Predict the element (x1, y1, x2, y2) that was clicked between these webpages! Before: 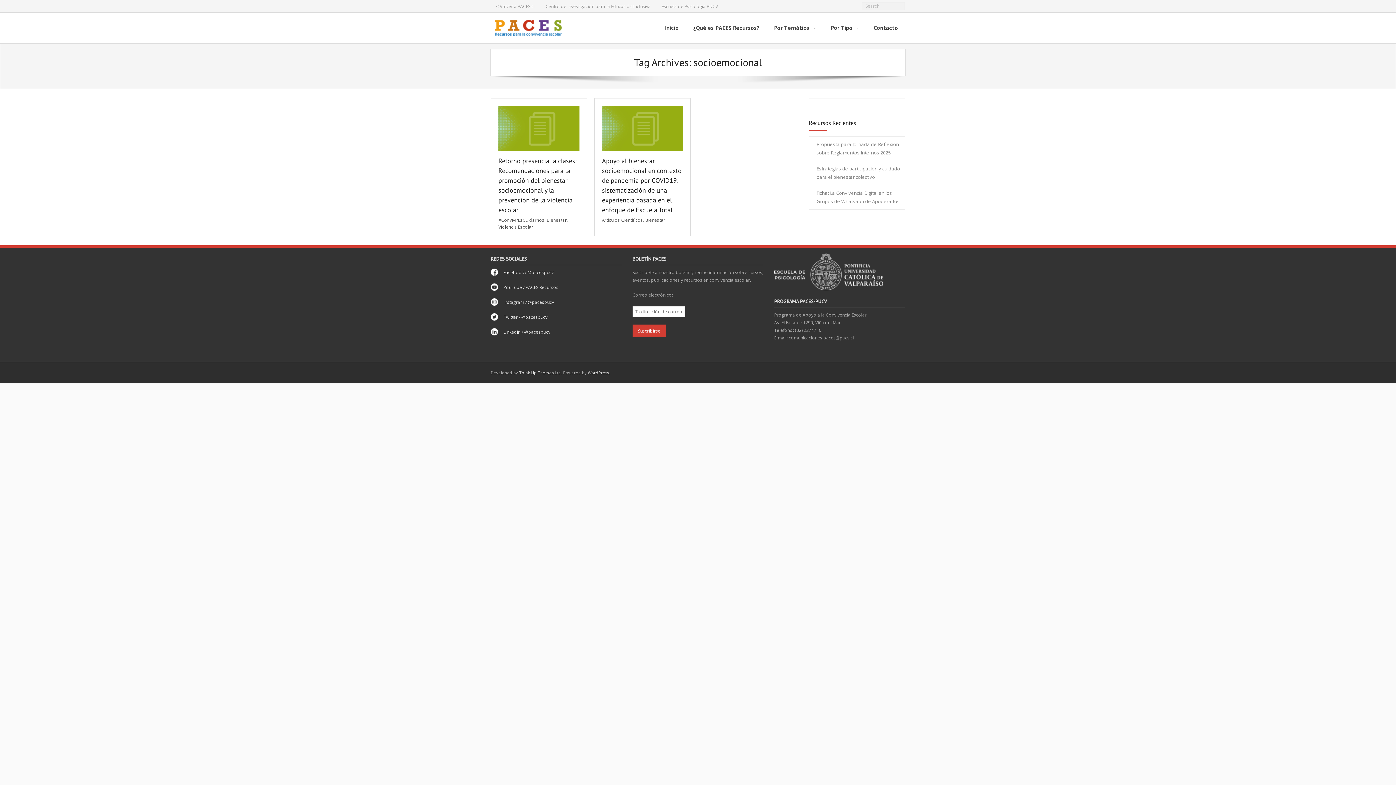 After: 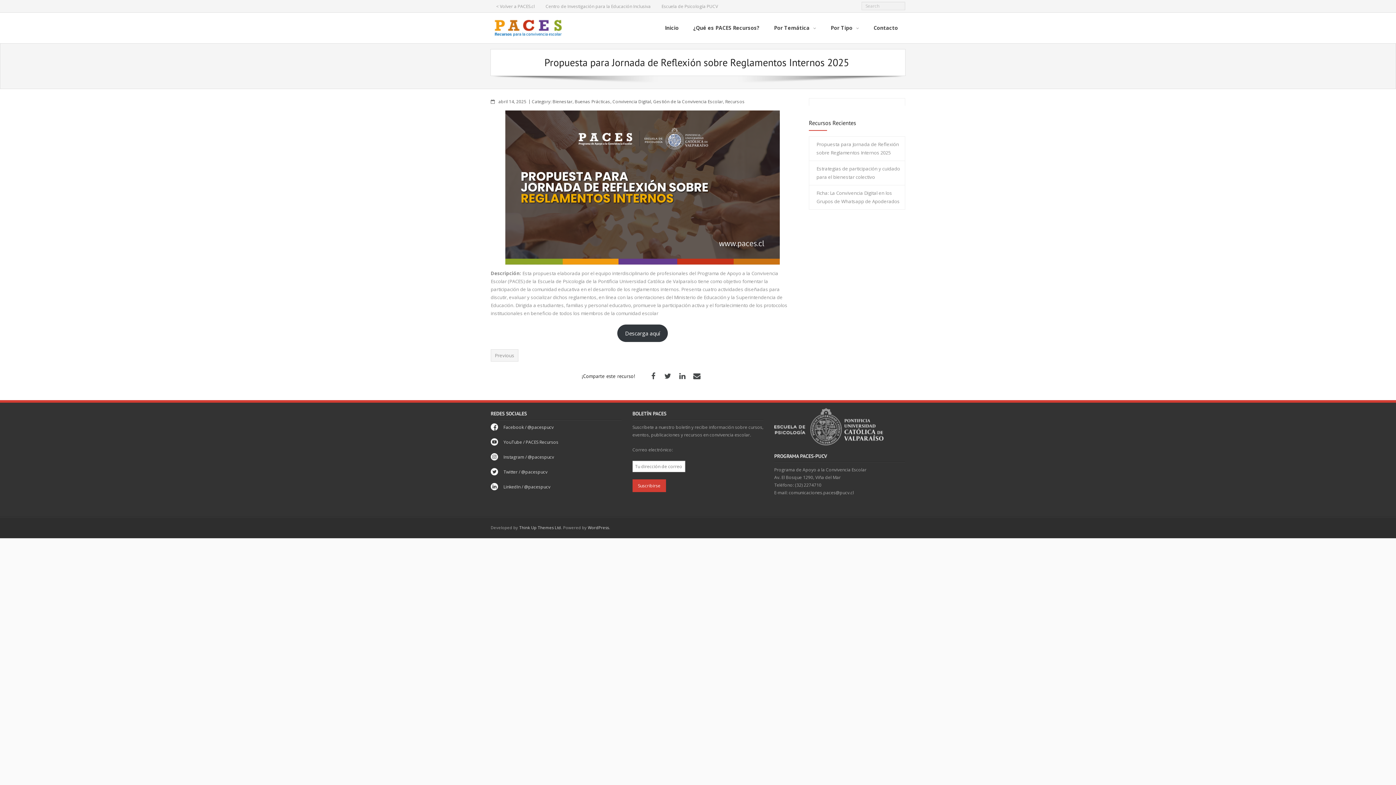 Action: label: Propuesta para Jornada de Reflexión sobre Reglamentos Internos 2025  bbox: (809, 136, 905, 160)